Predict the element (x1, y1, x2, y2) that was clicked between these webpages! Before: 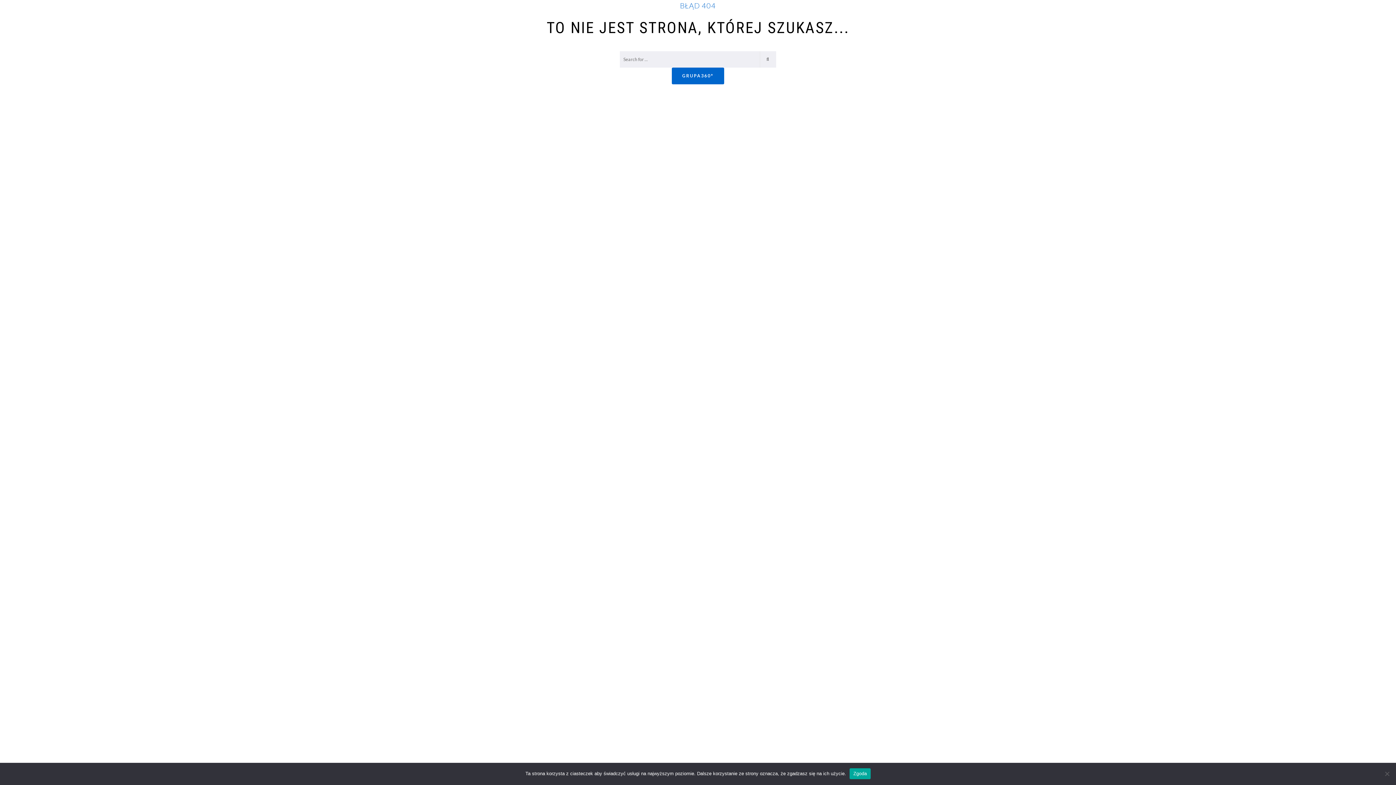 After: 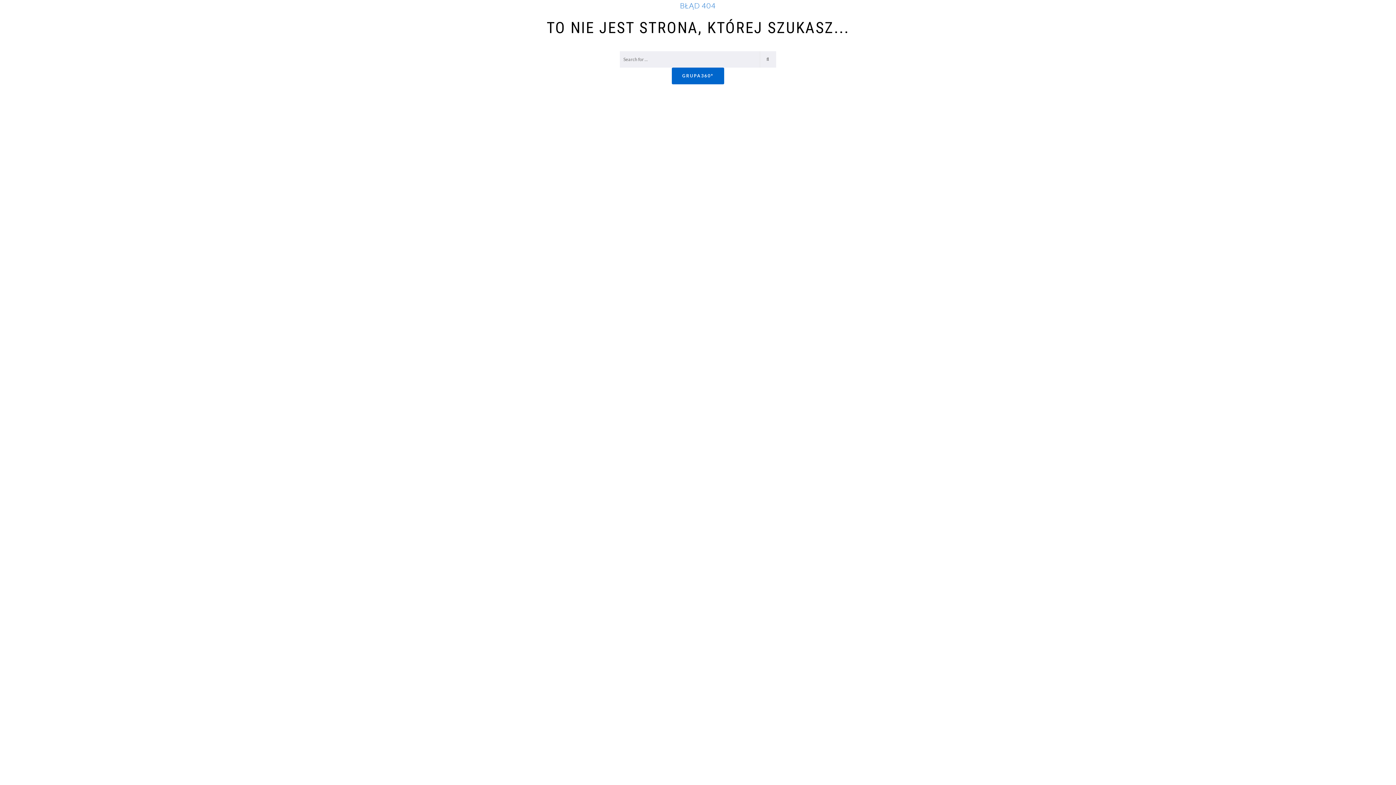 Action: label: Zgoda bbox: (849, 768, 870, 779)